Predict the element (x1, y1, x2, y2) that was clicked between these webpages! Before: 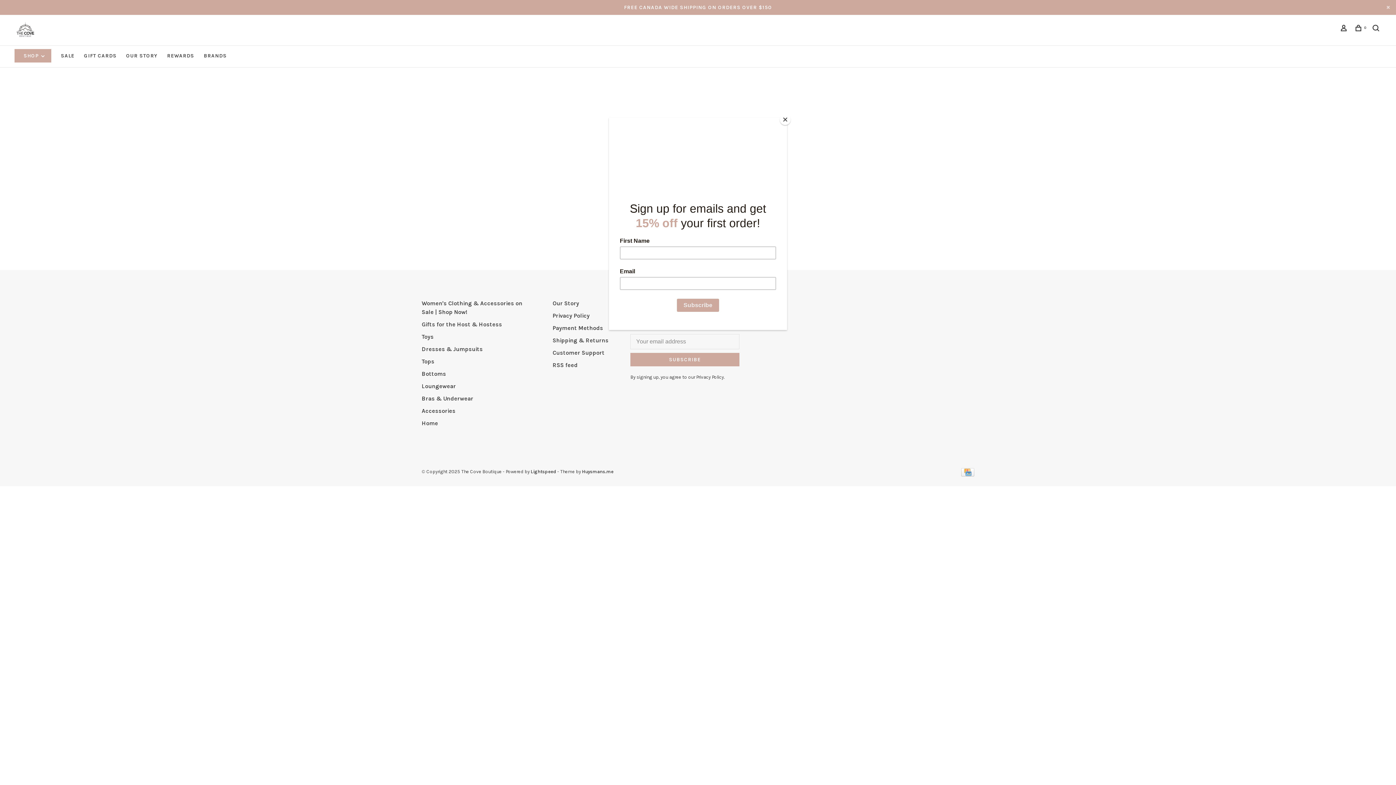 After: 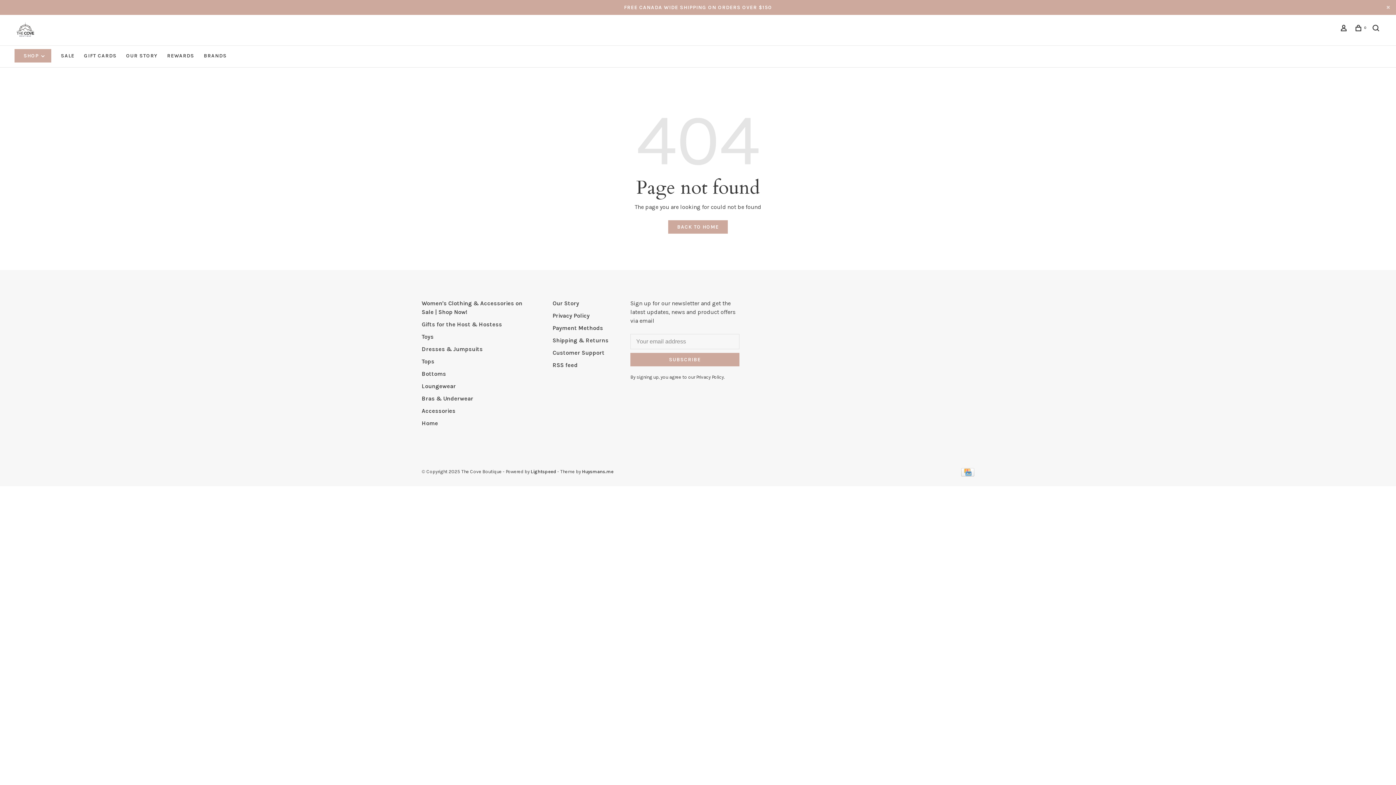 Action: label: Close bbox: (780, 114, 790, 125)